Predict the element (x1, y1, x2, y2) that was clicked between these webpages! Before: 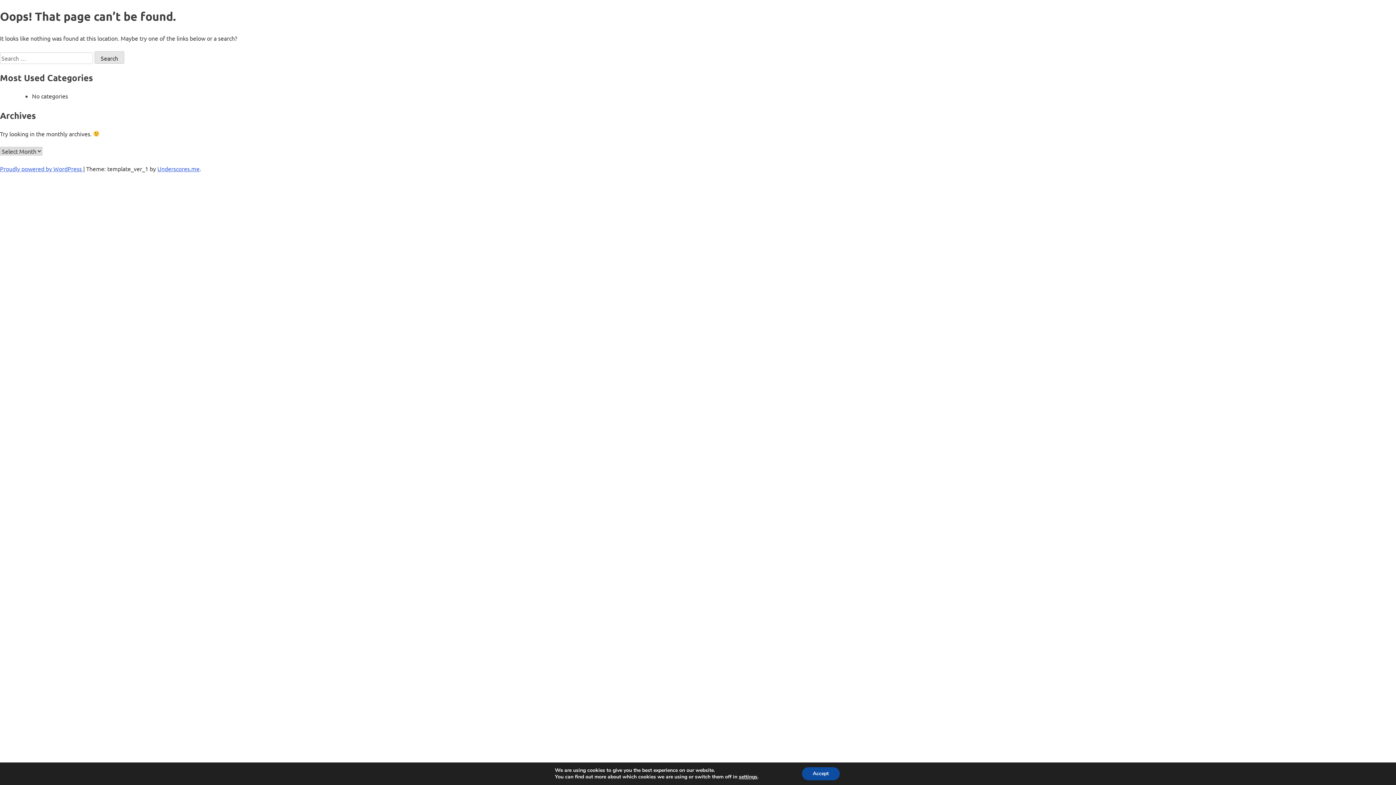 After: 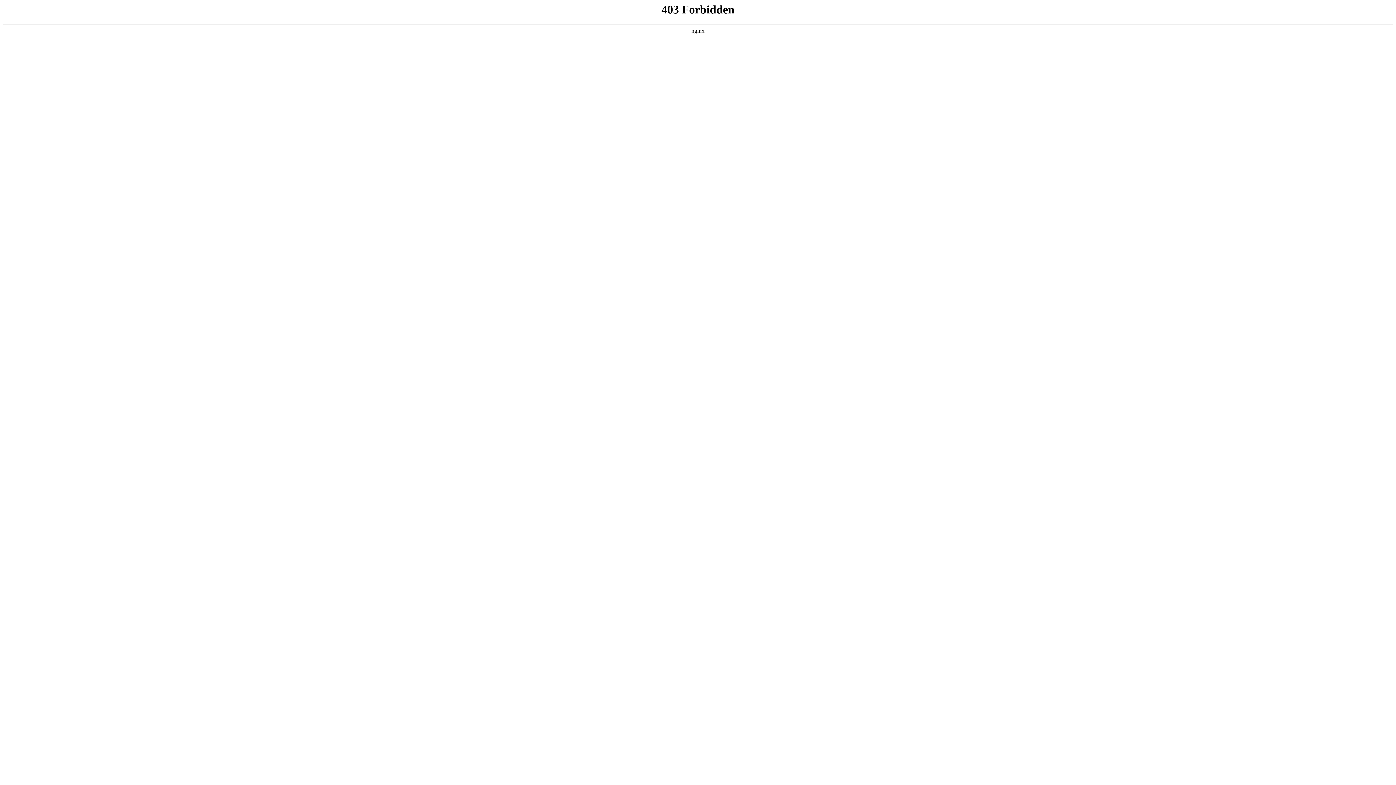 Action: label: Proudly powered by WordPress  bbox: (0, 165, 83, 172)